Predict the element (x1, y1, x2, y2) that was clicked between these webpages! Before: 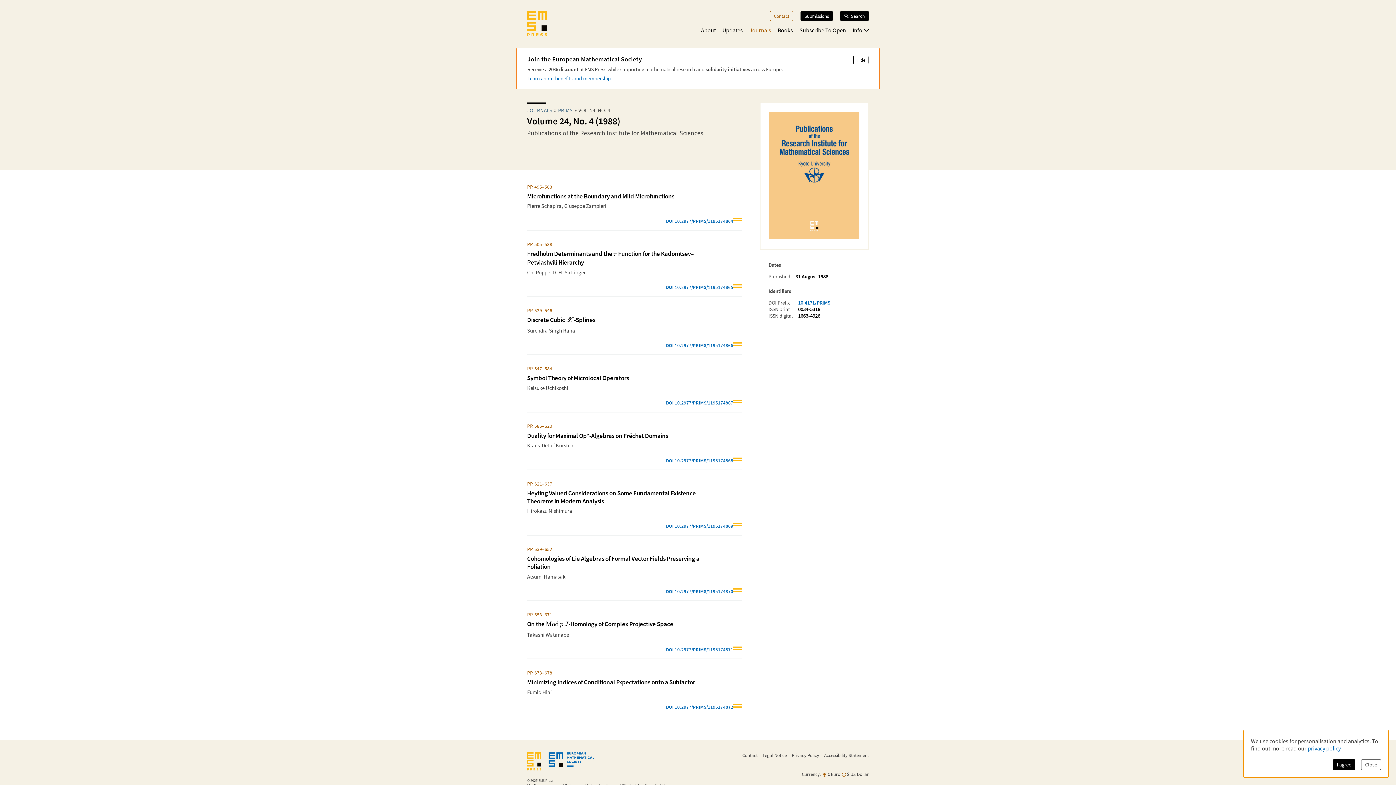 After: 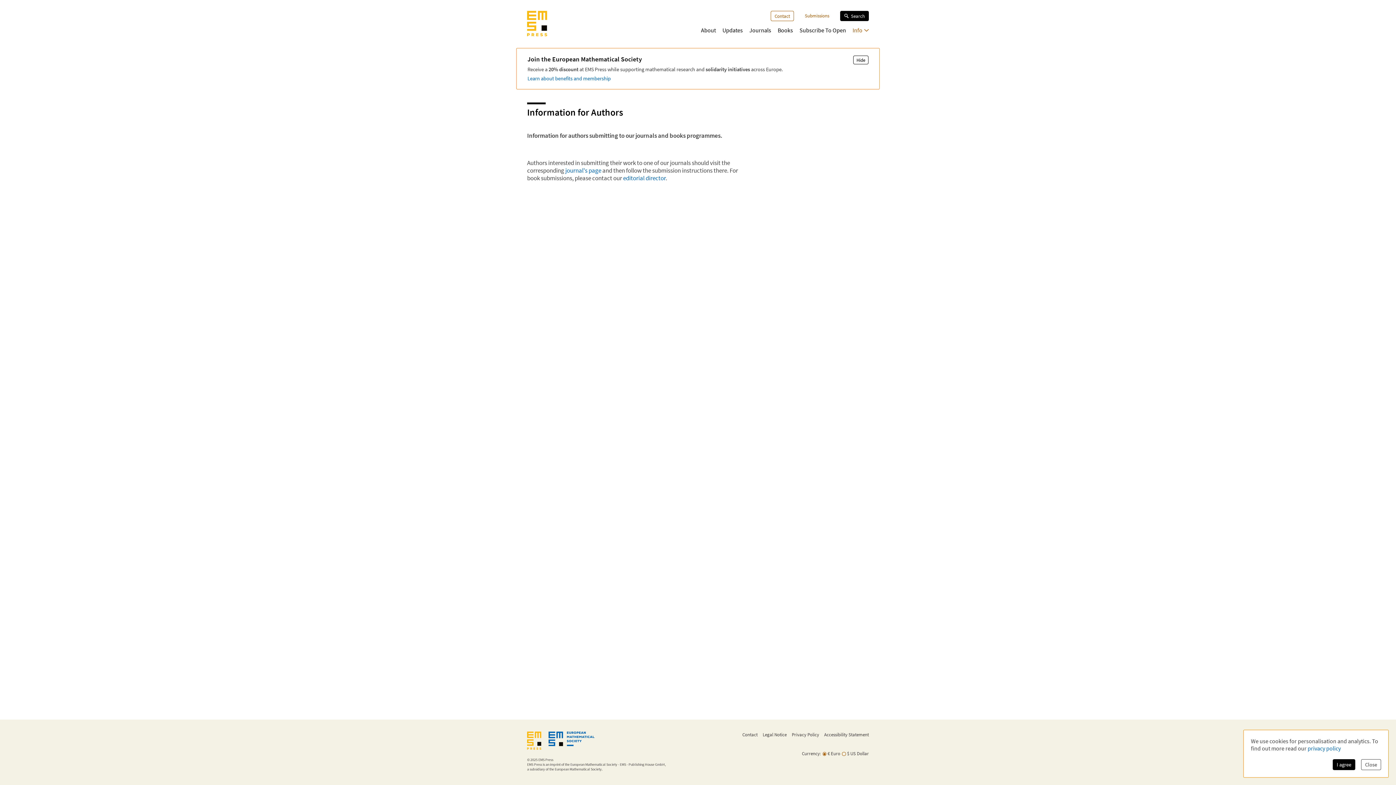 Action: label: Submissions bbox: (800, 10, 833, 21)